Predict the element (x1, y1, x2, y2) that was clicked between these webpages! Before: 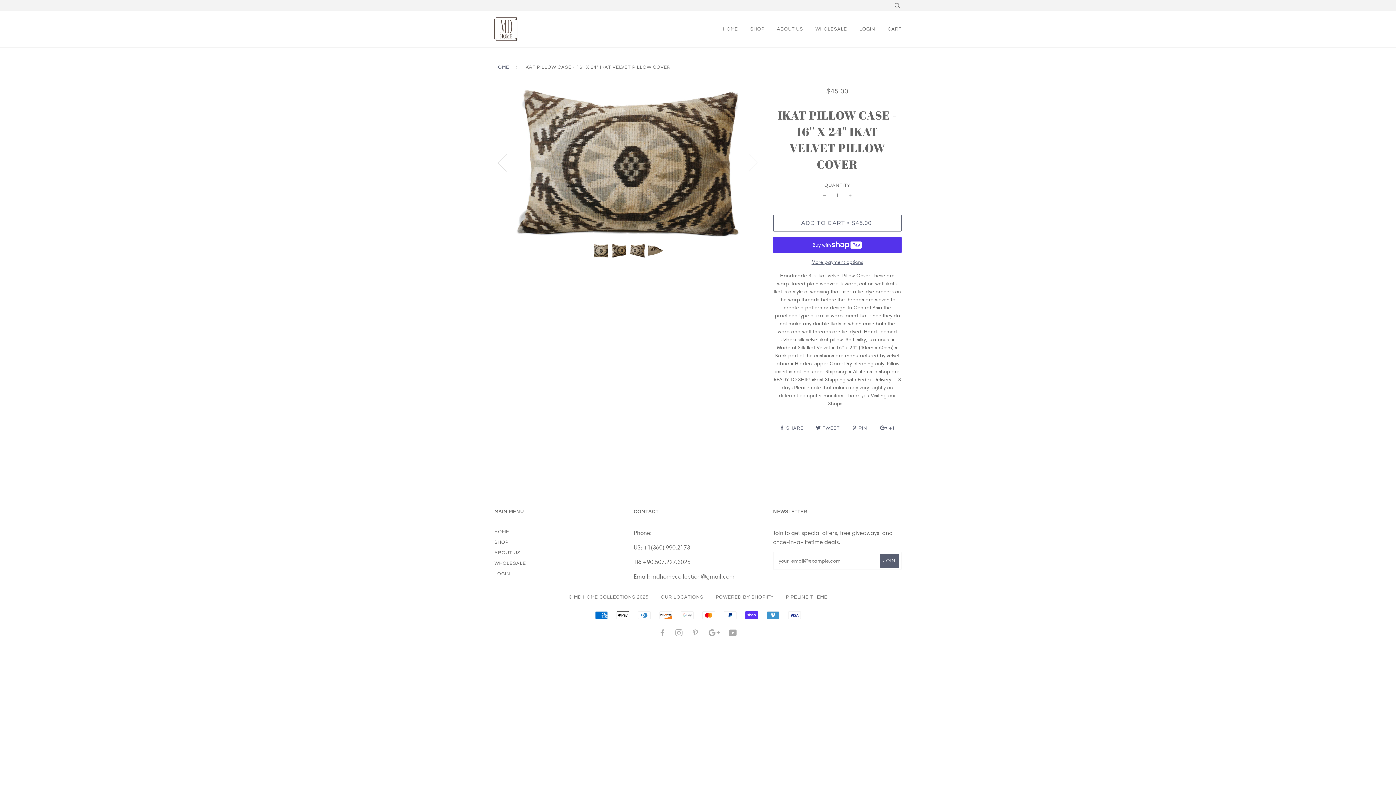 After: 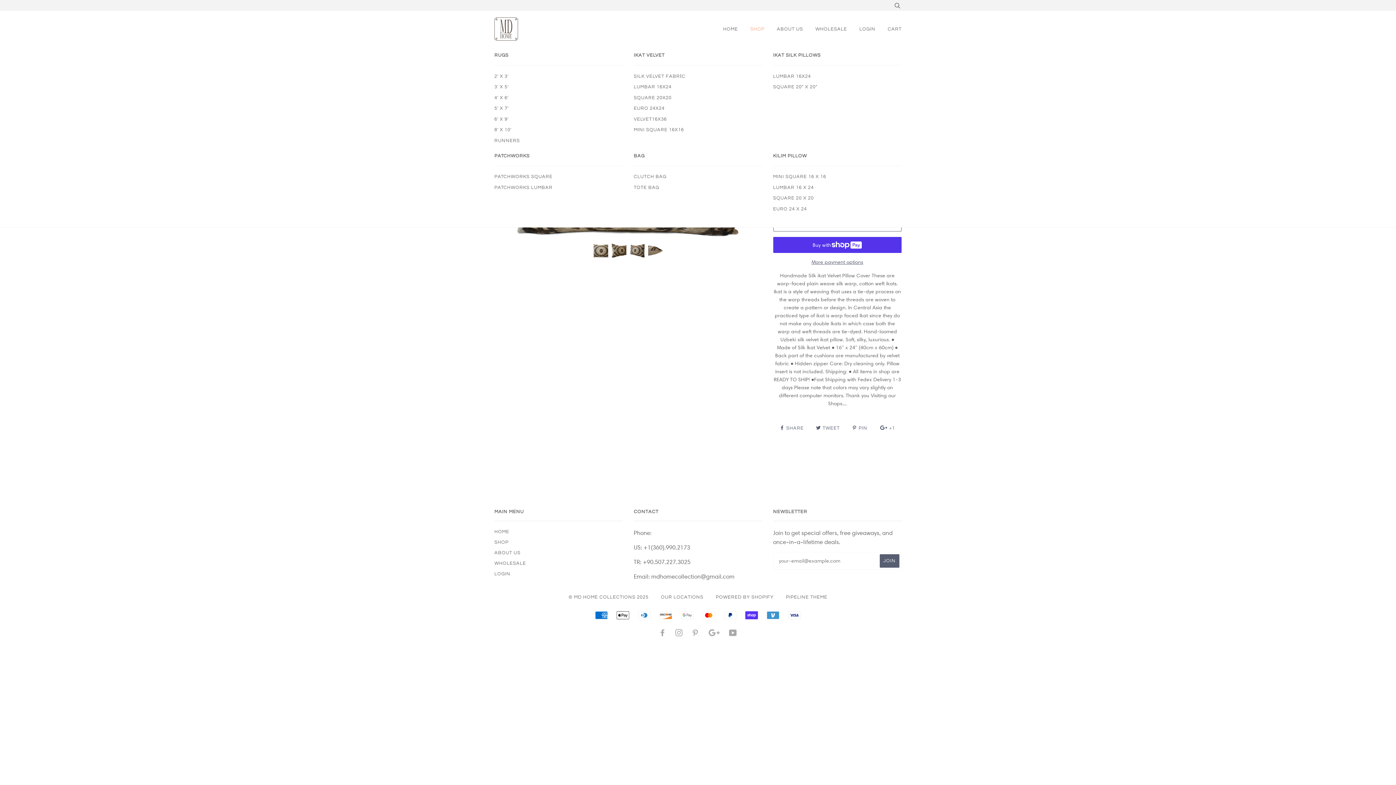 Action: bbox: (750, 10, 764, 47) label: SHOP